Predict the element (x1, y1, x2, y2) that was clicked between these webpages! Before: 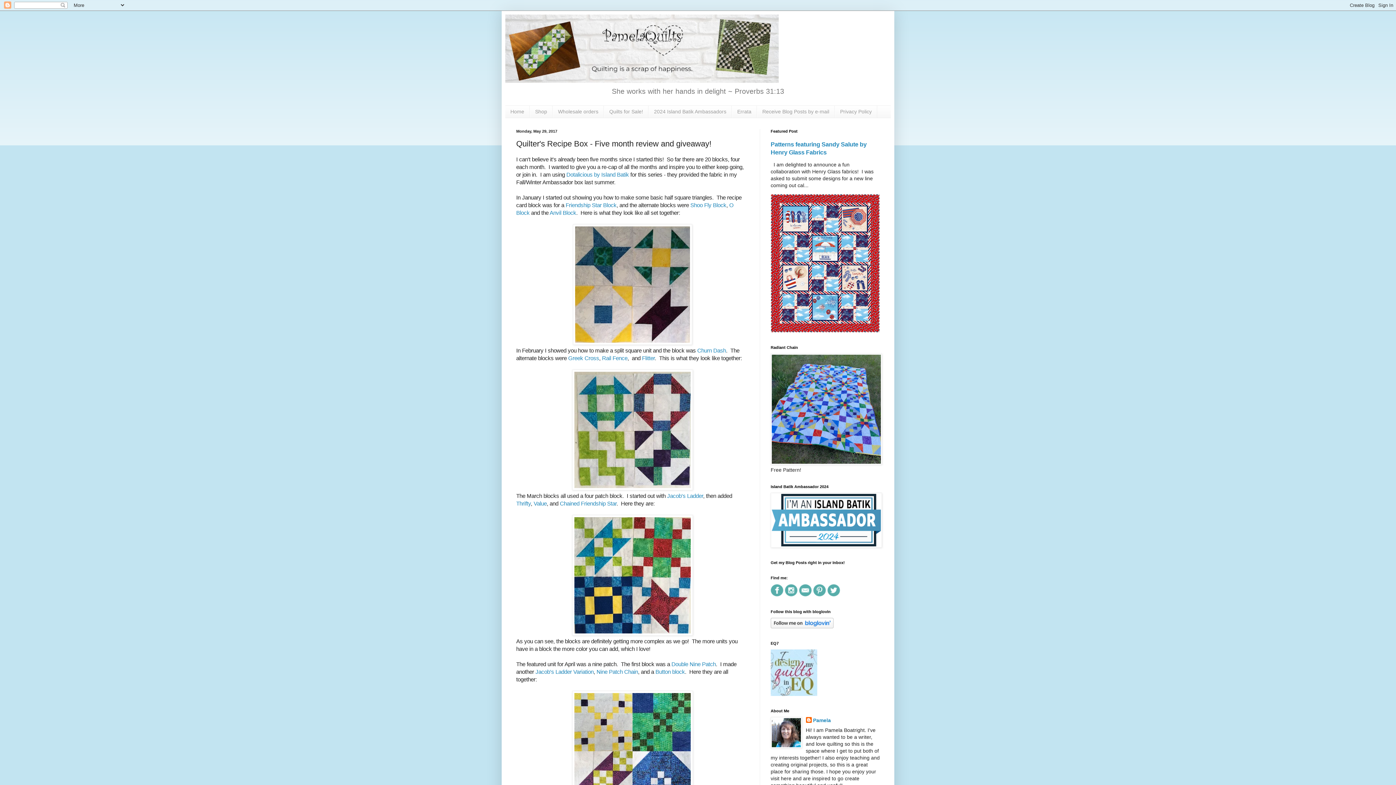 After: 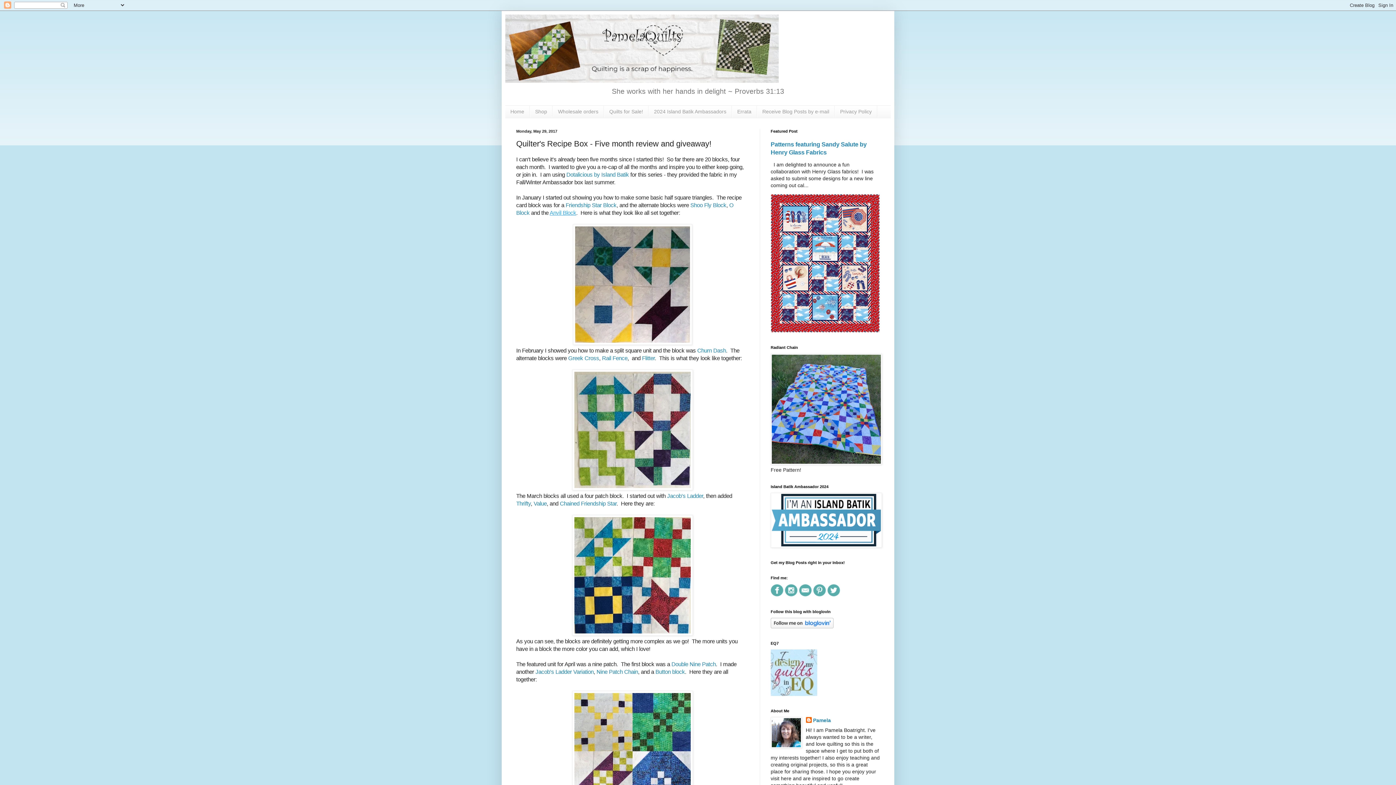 Action: label: Anvil Block bbox: (549, 209, 576, 215)